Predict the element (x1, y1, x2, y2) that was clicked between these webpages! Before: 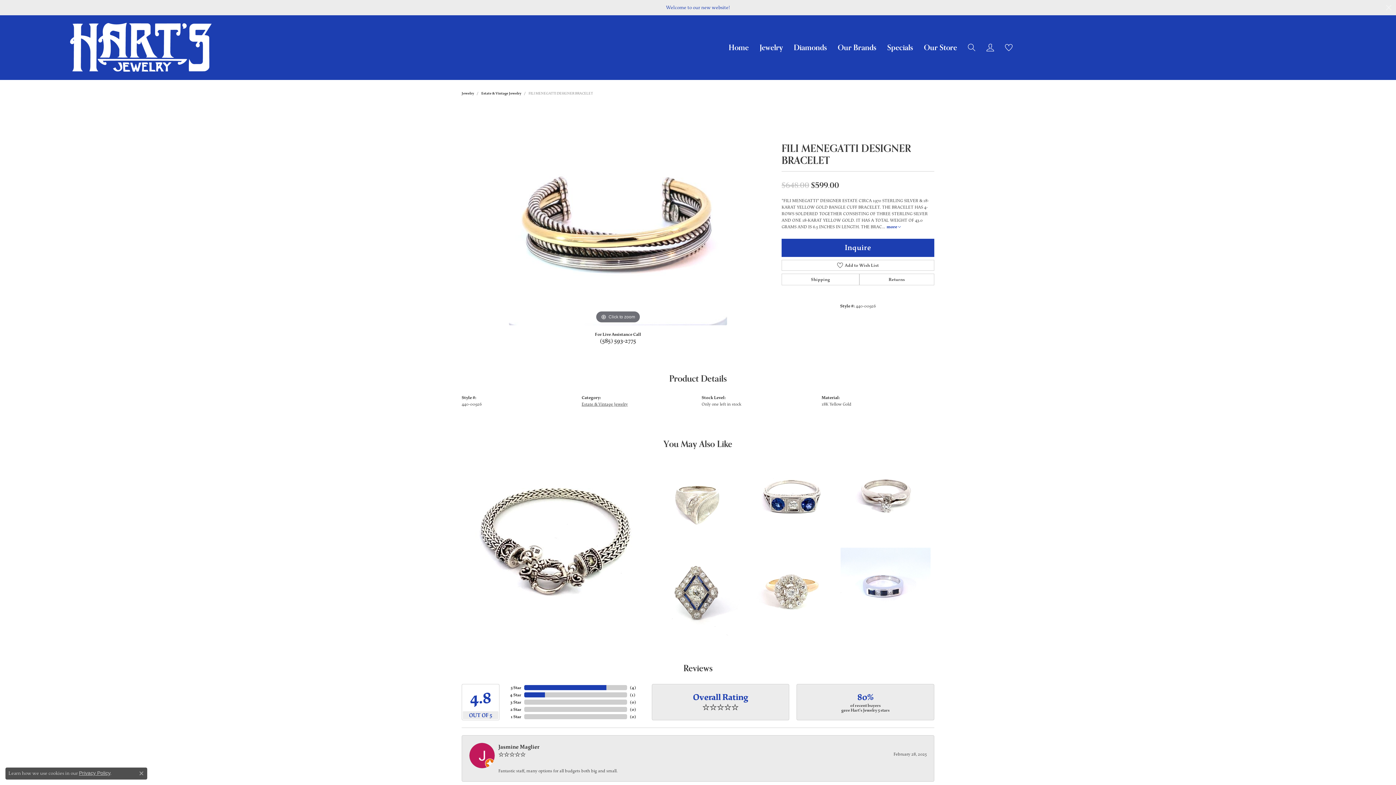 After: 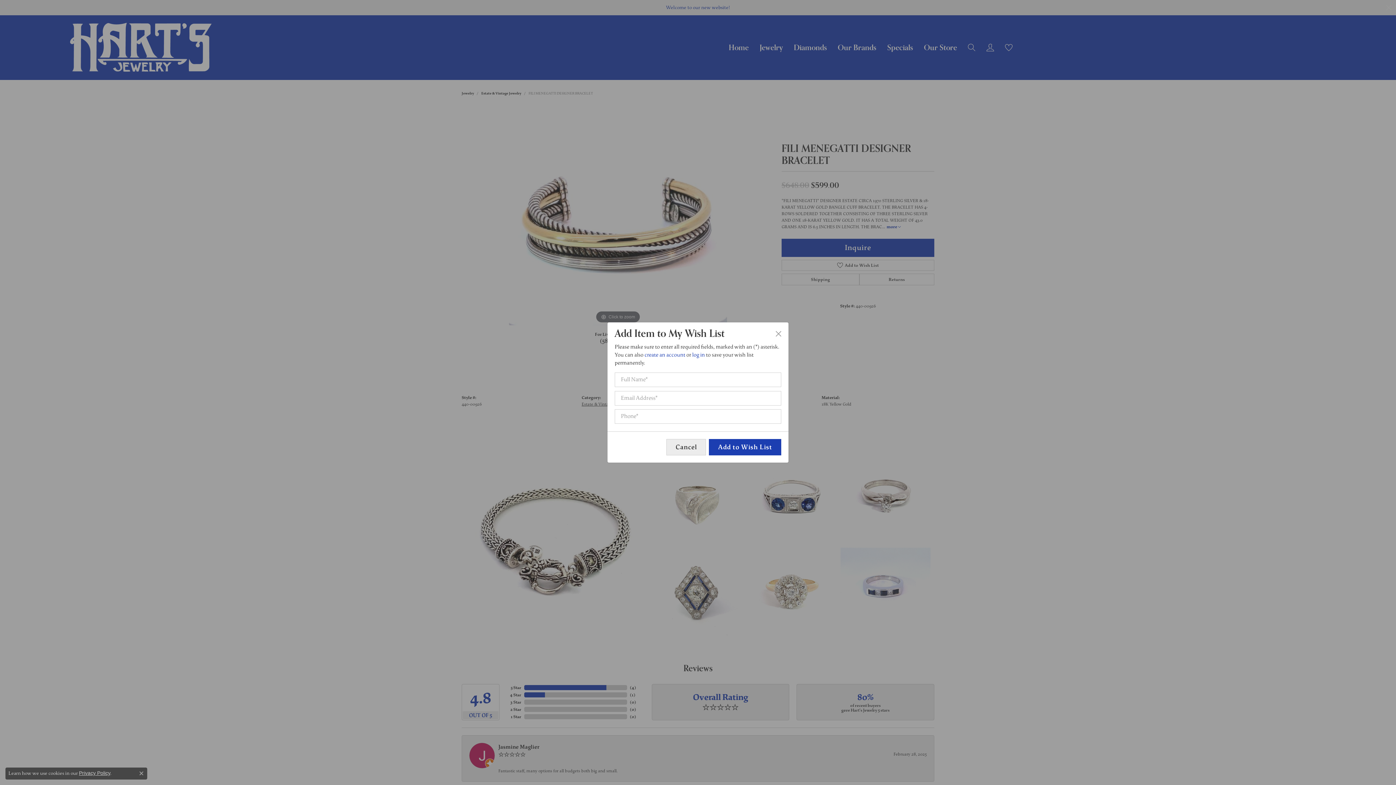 Action: bbox: (781, 260, 934, 271) label: Add to Wish List